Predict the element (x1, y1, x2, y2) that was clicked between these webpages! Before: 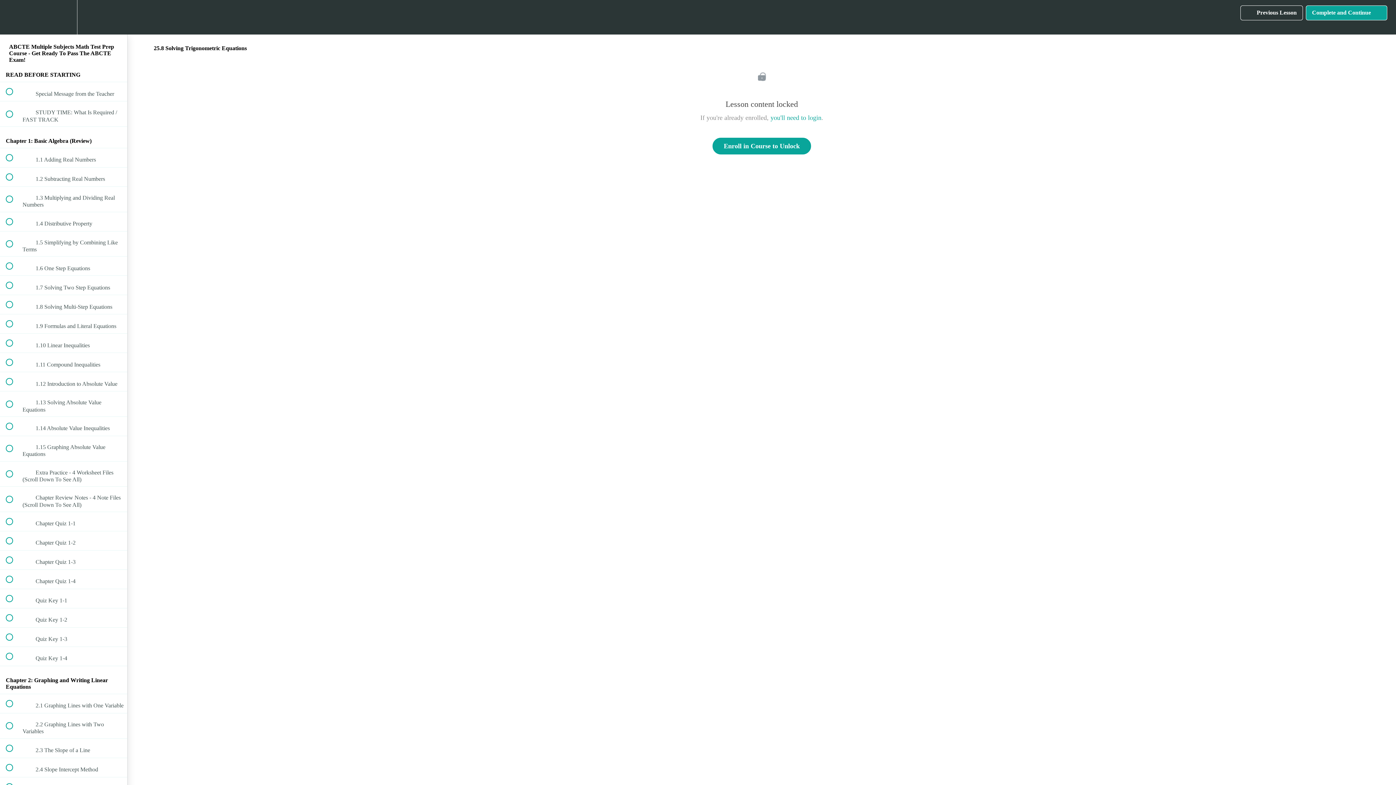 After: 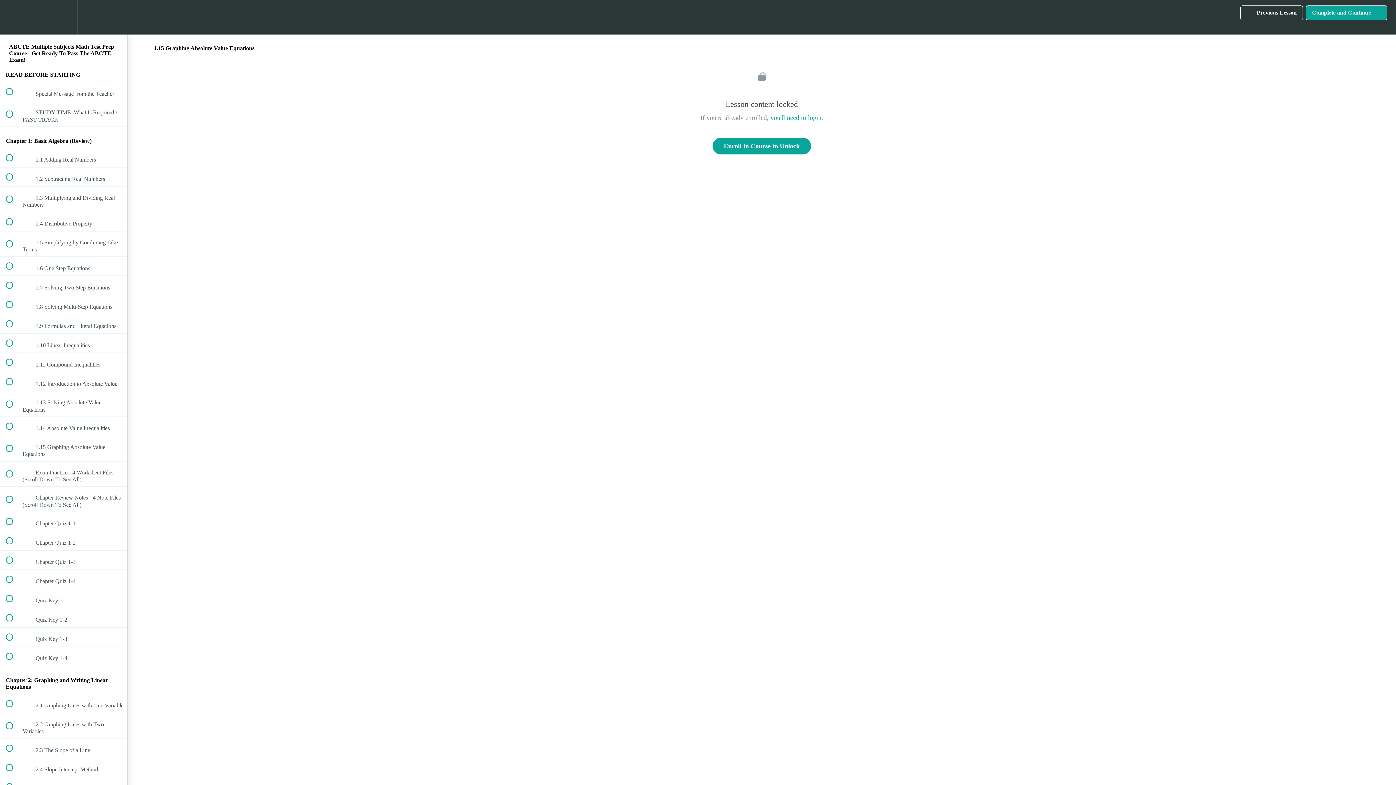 Action: label:  
 1.15 Graphing Absolute Value Equations bbox: (0, 436, 127, 461)